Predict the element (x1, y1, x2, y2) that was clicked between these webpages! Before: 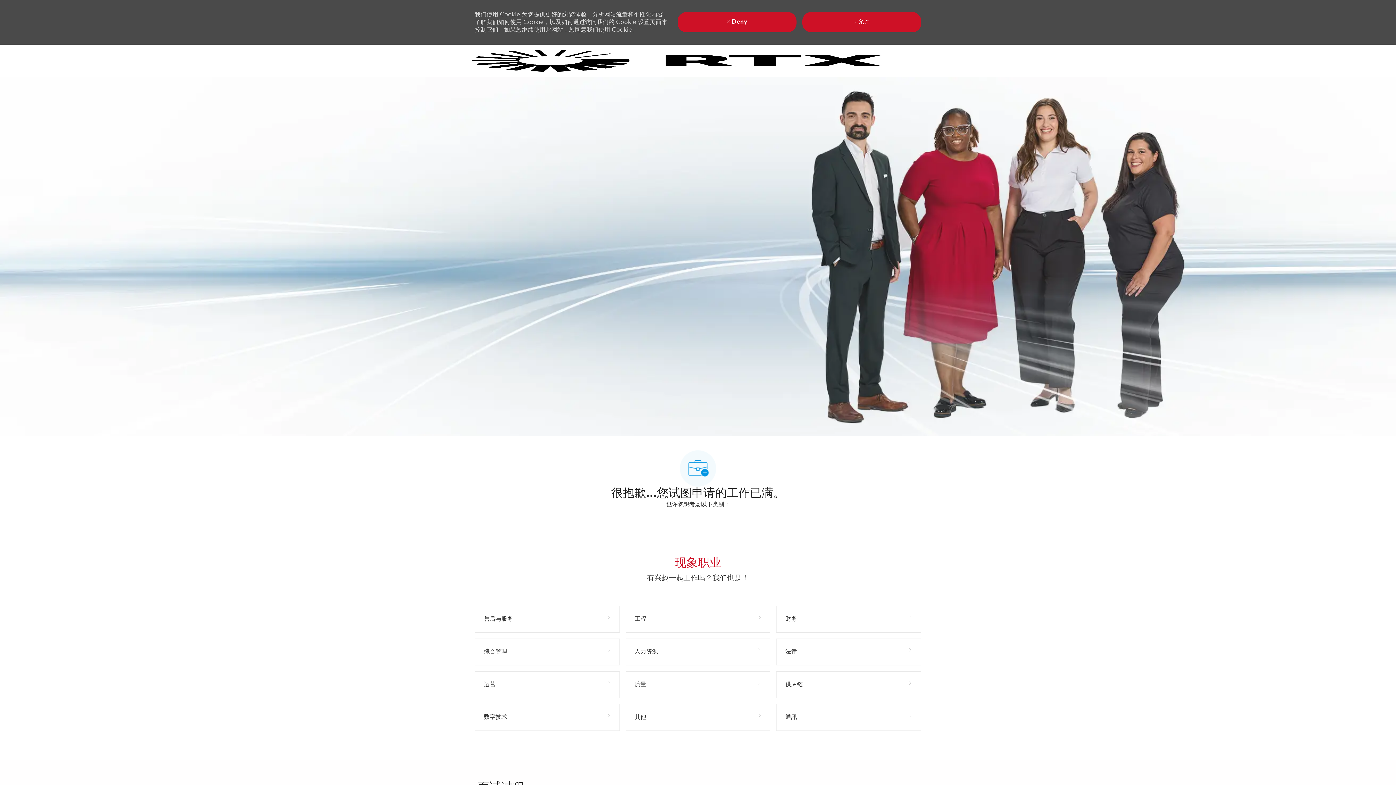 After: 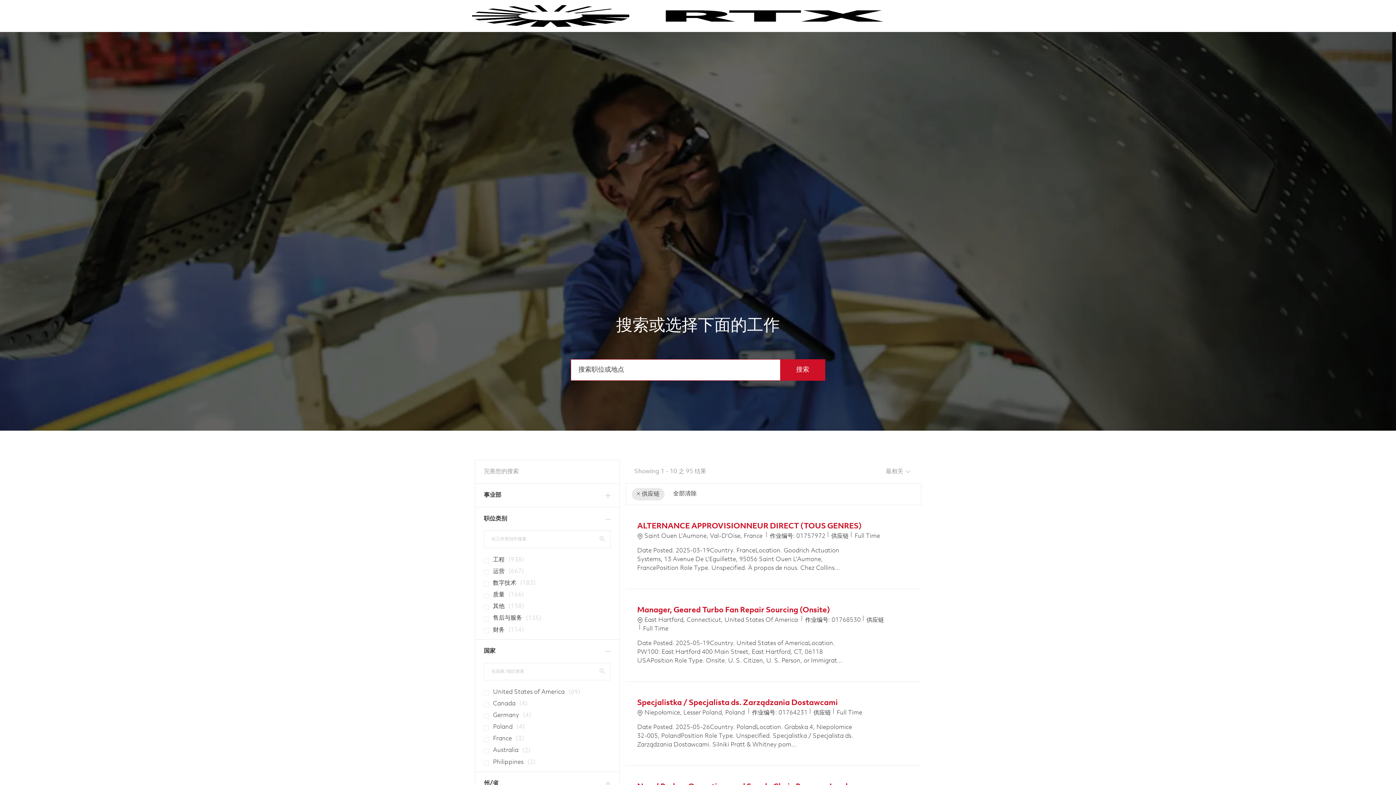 Action: label: 供应链 95 工作 bbox: (776, 671, 921, 698)